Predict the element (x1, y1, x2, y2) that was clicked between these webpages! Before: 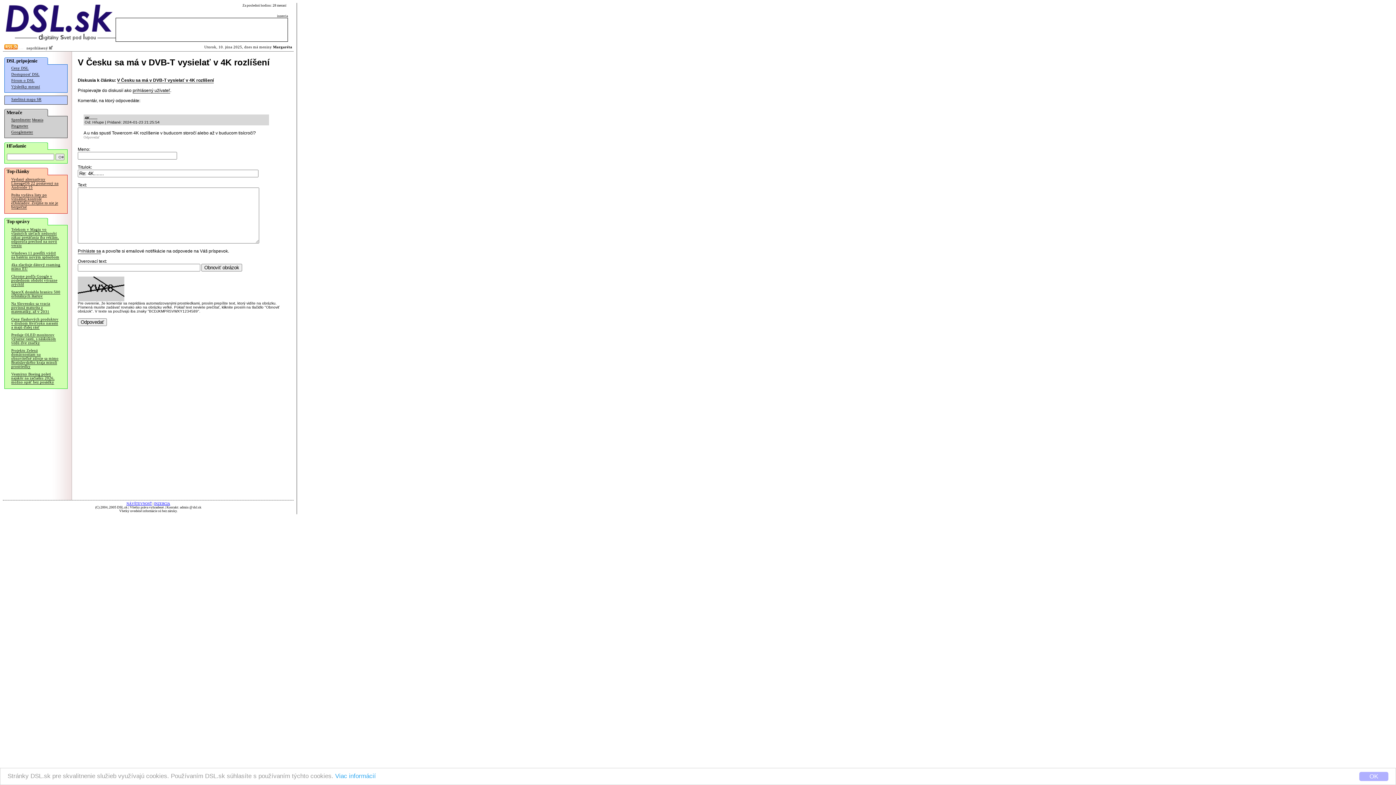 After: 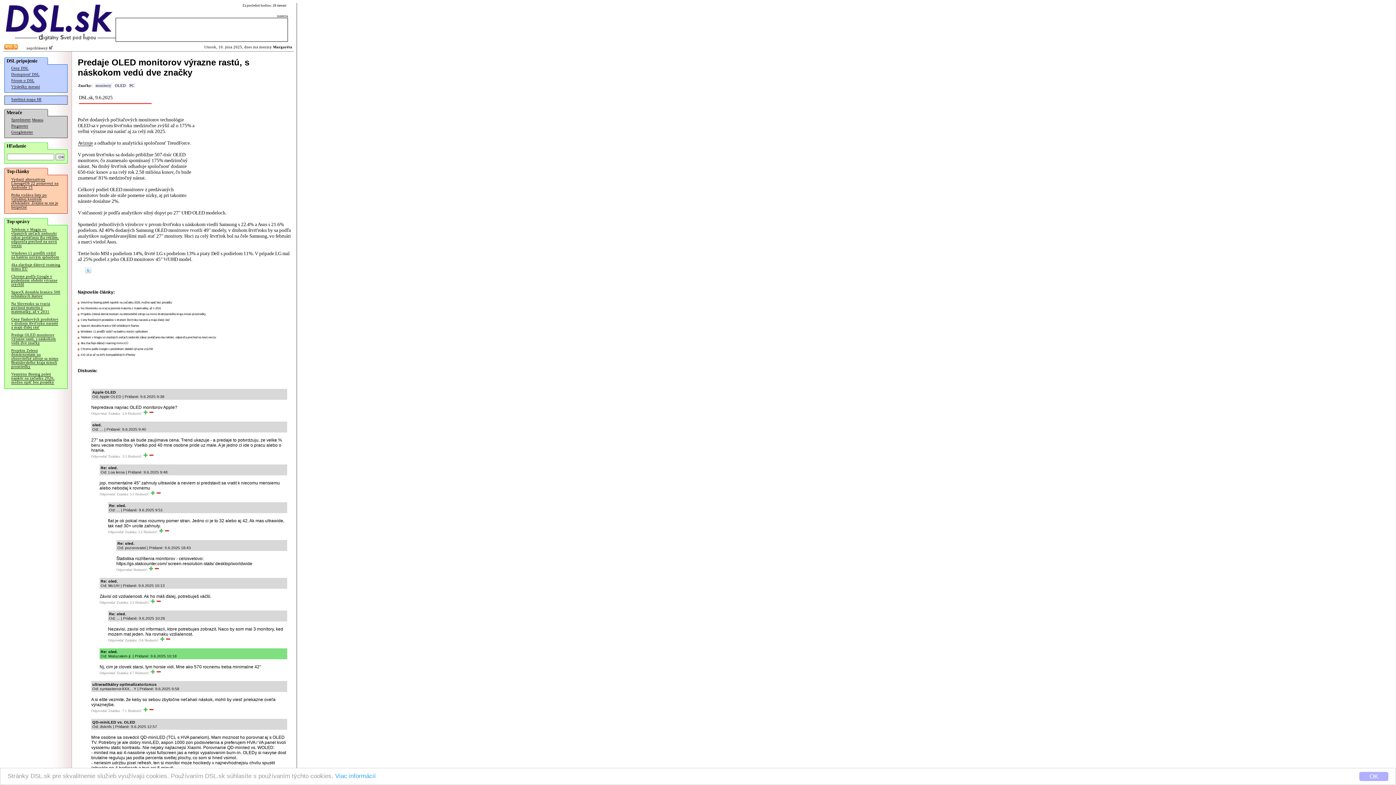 Action: bbox: (11, 333, 56, 345) label: Predaje OLED monitorov výrazne rastú, s náskokom vedú dve značky